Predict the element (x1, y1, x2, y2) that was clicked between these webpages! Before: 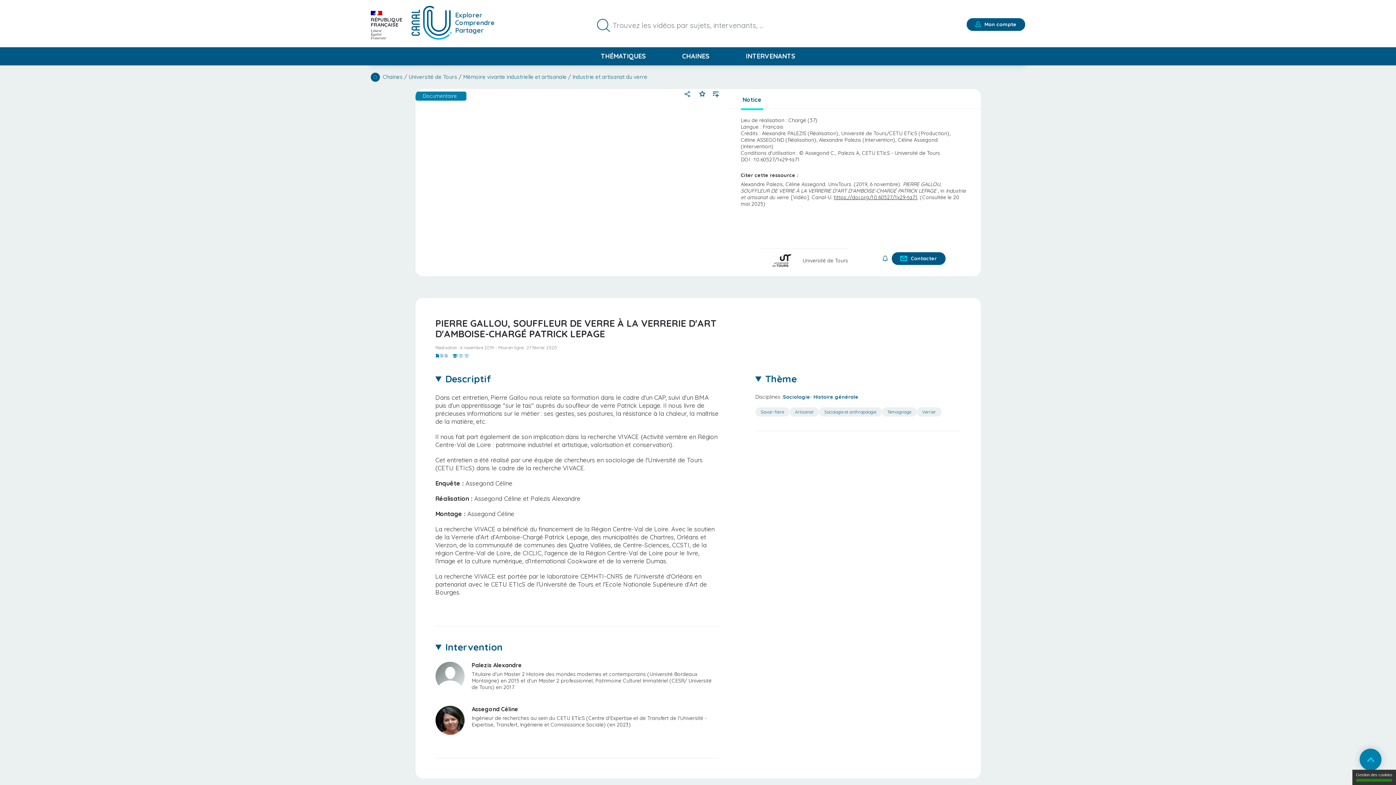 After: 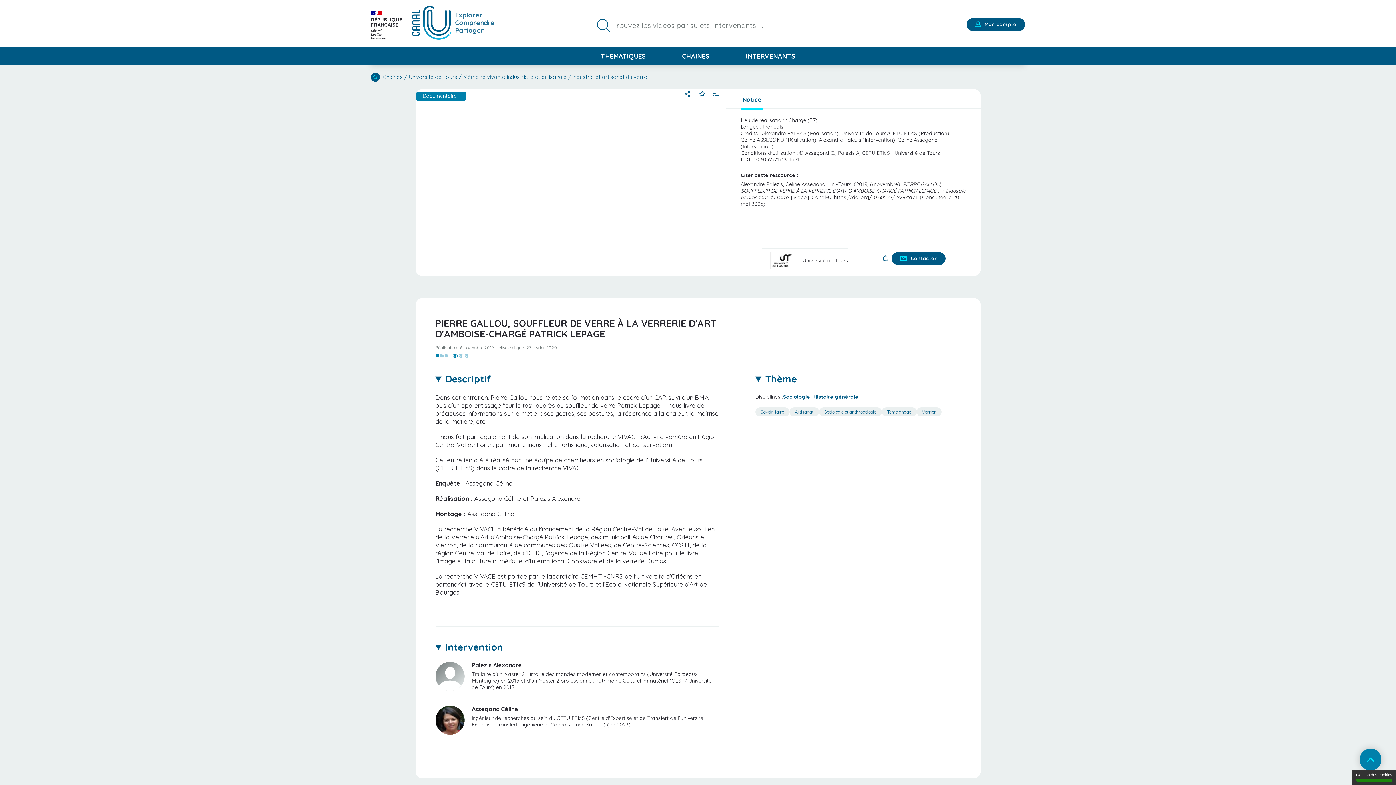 Action: bbox: (741, 92, 763, 106) label: Notice